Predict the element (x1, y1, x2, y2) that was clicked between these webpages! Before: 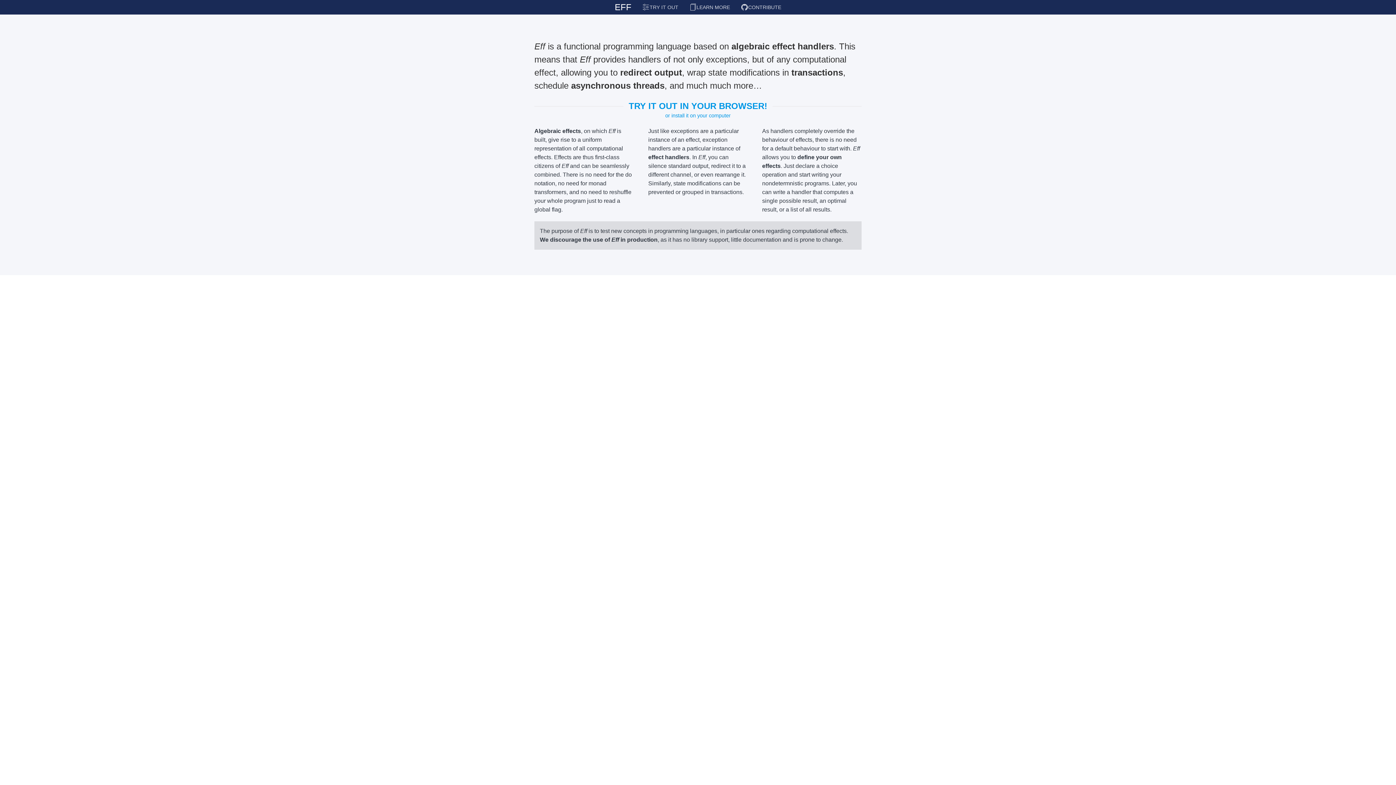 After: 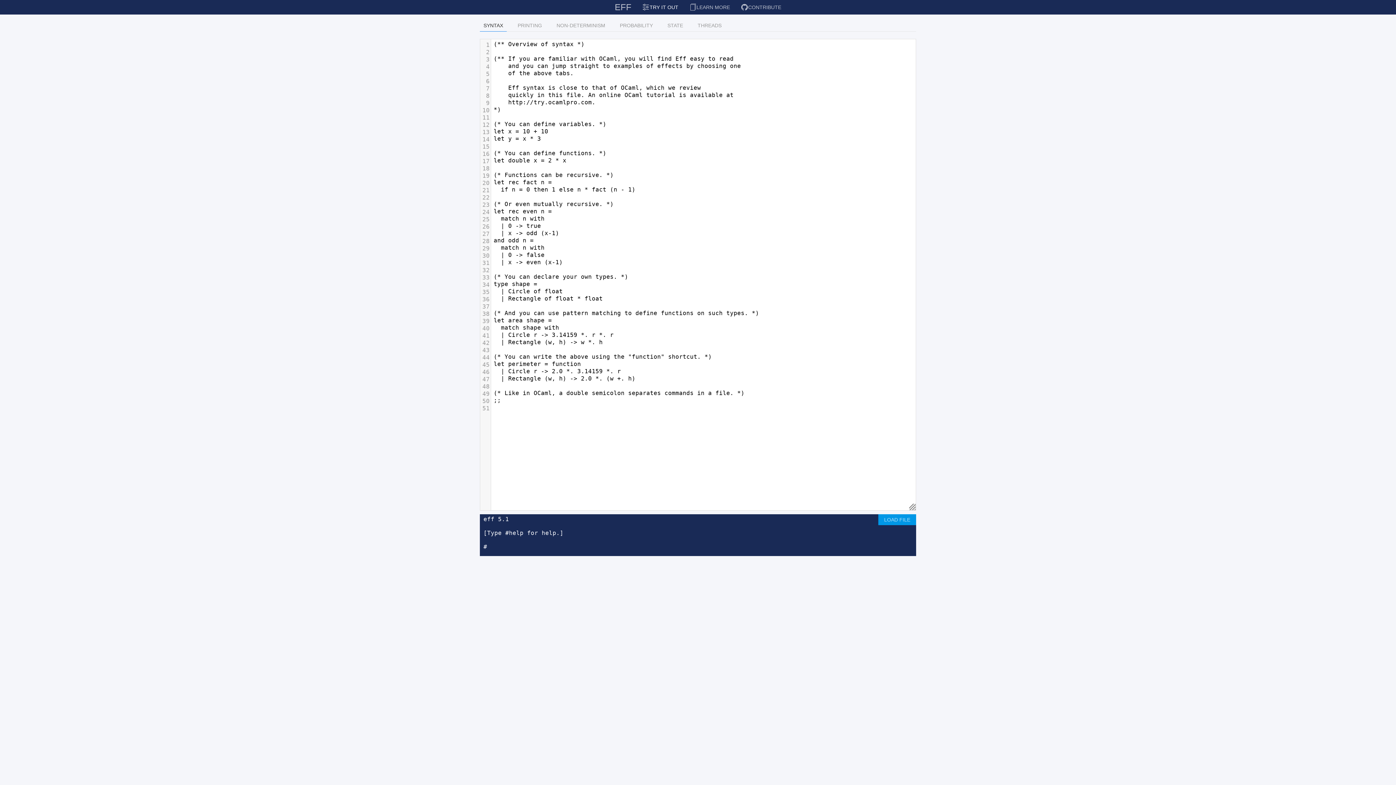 Action: bbox: (628, 99, 767, 112) label: TRY IT OUT IN YOUR BROWSER!